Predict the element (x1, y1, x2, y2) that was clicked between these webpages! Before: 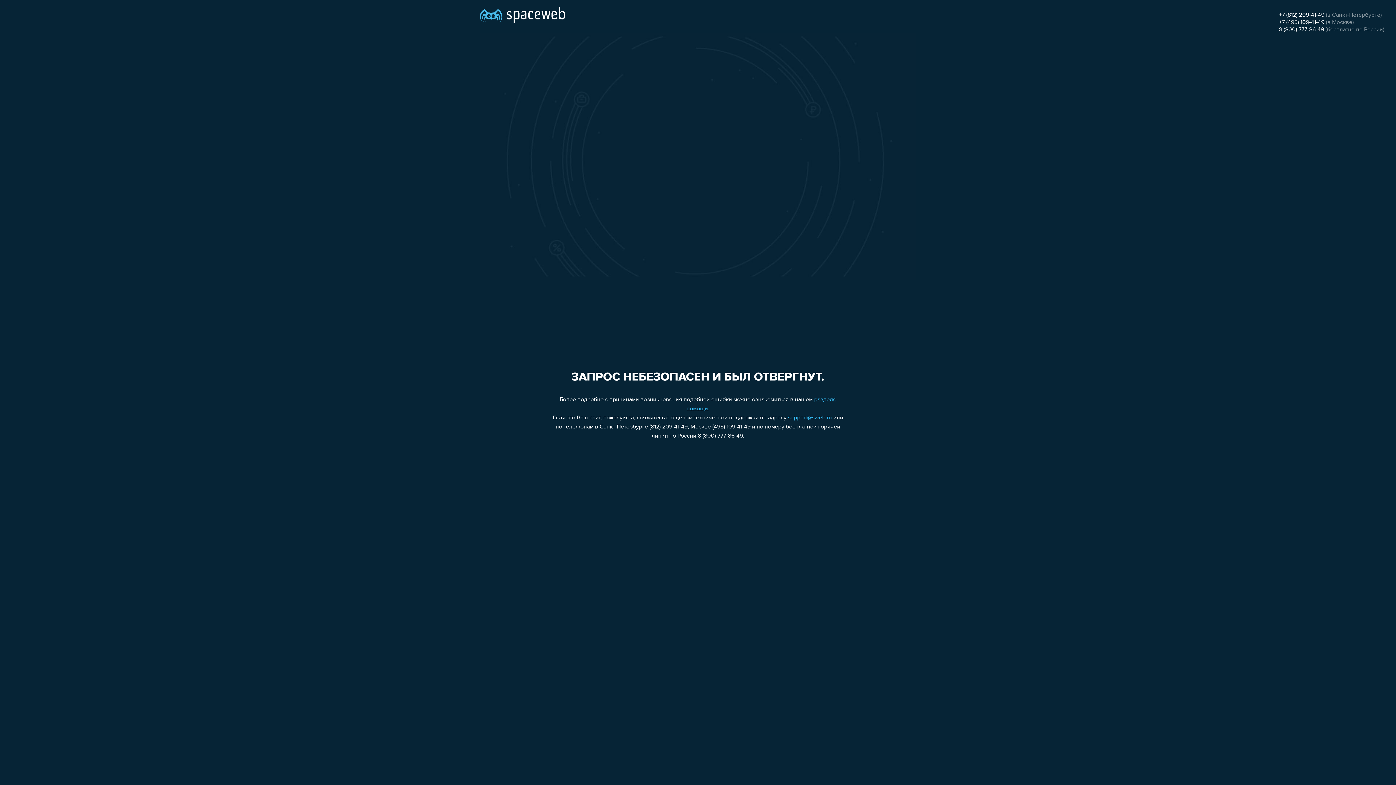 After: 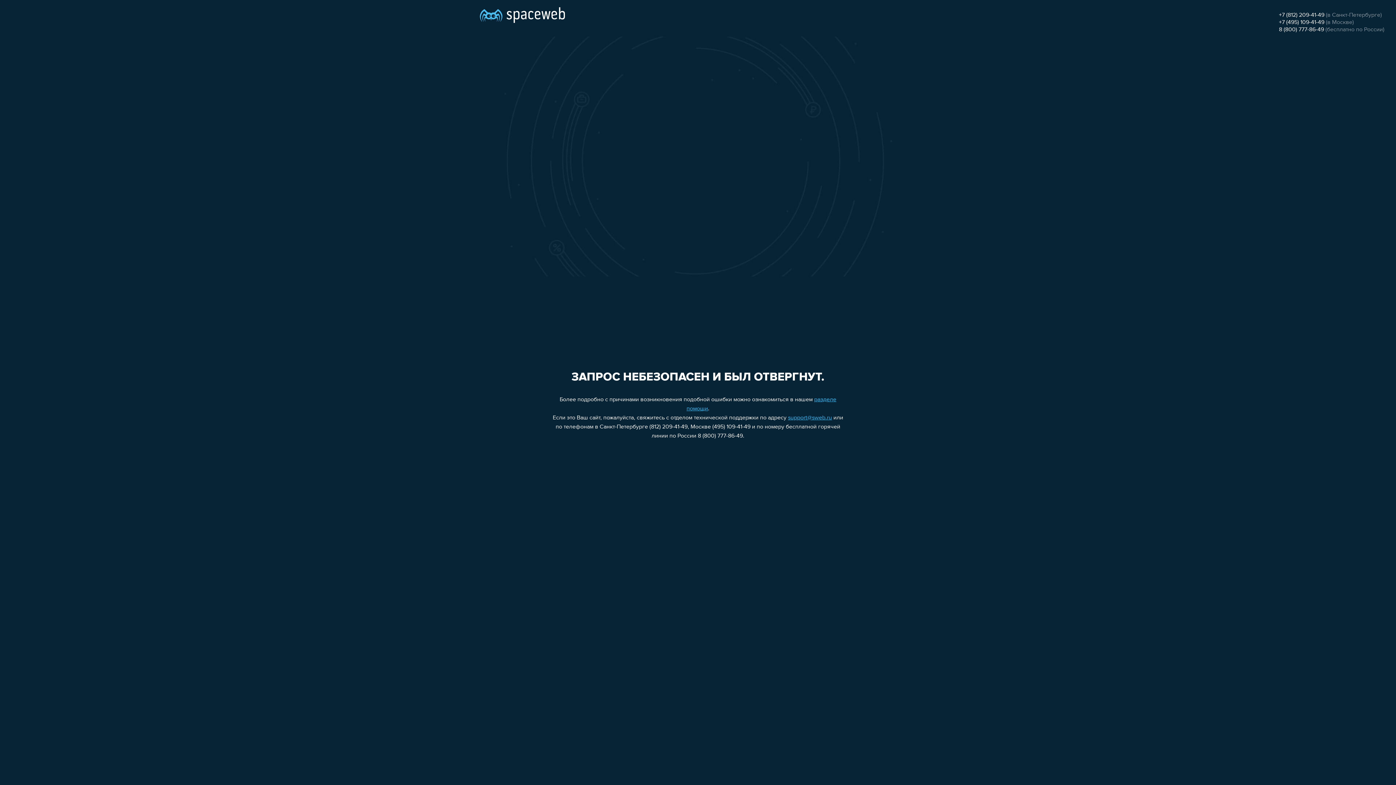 Action: label: +7 (812) 209-41-49 bbox: (1279, 12, 1324, 18)